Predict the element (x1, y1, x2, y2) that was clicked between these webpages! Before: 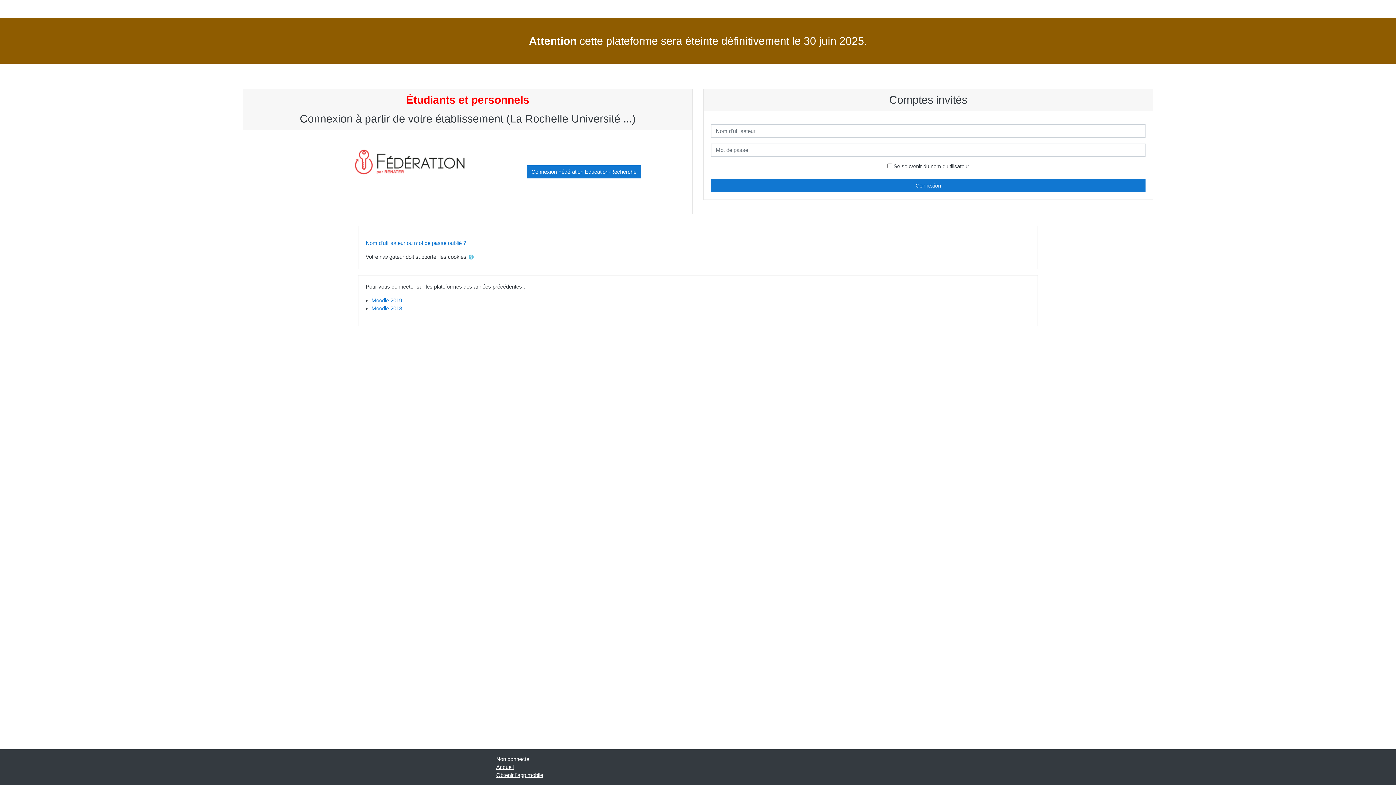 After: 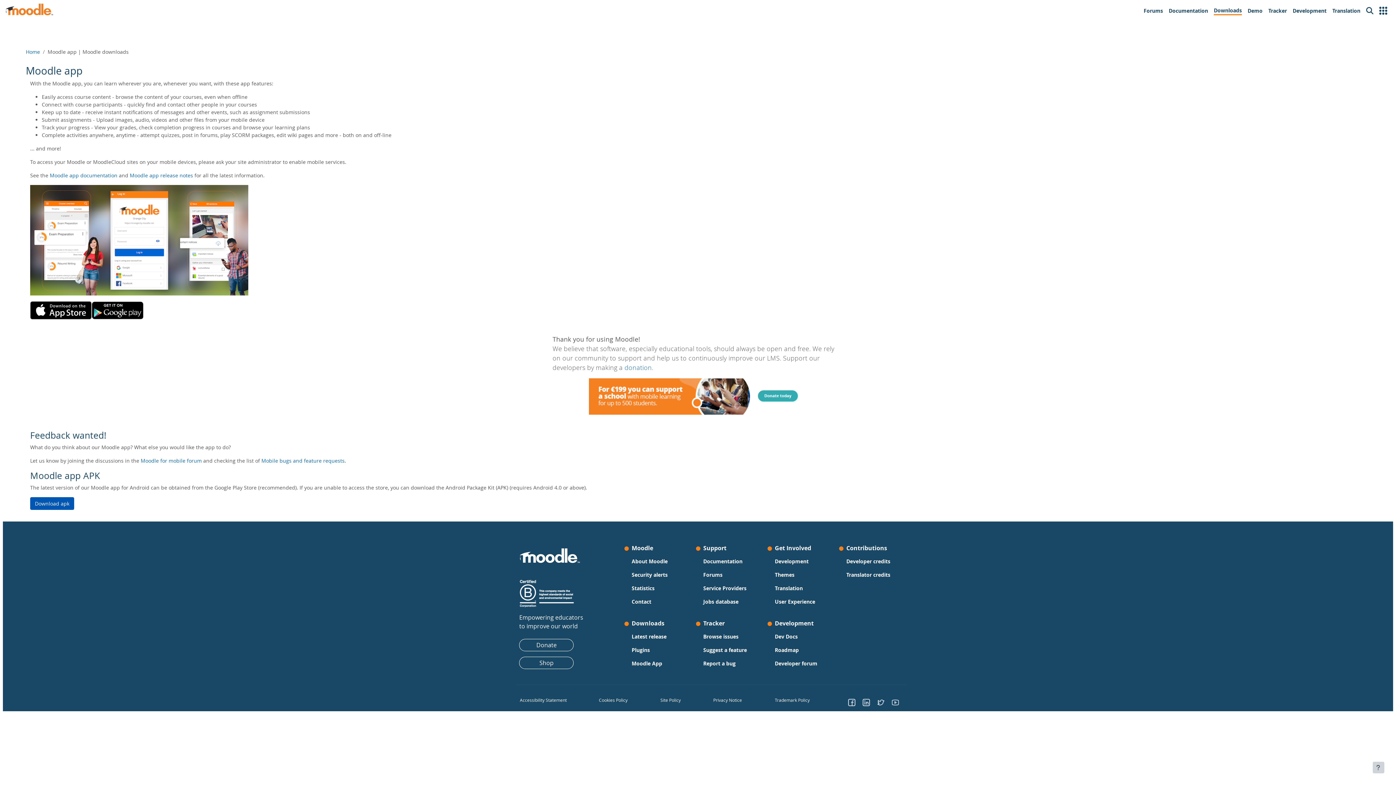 Action: bbox: (496, 772, 543, 778) label: Obtenir l'app mobile